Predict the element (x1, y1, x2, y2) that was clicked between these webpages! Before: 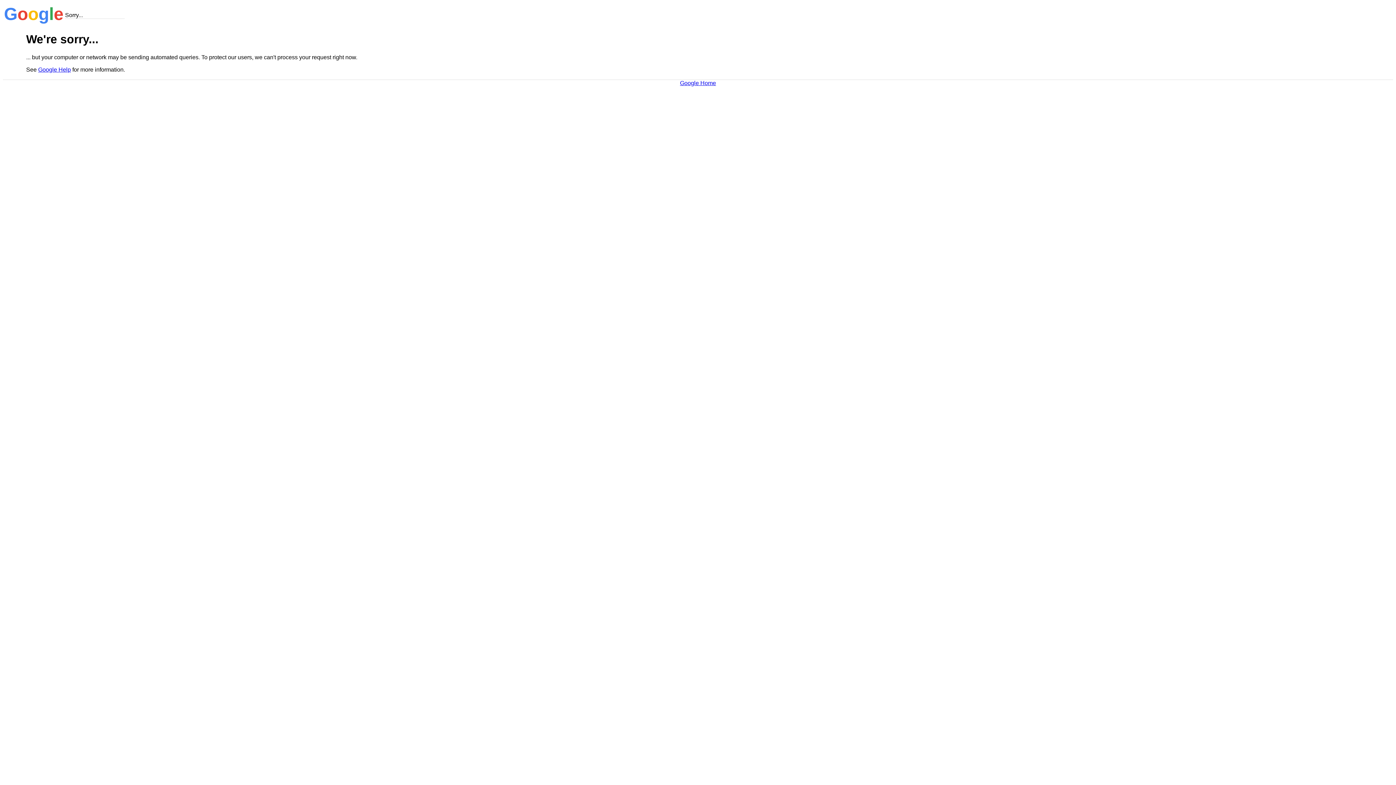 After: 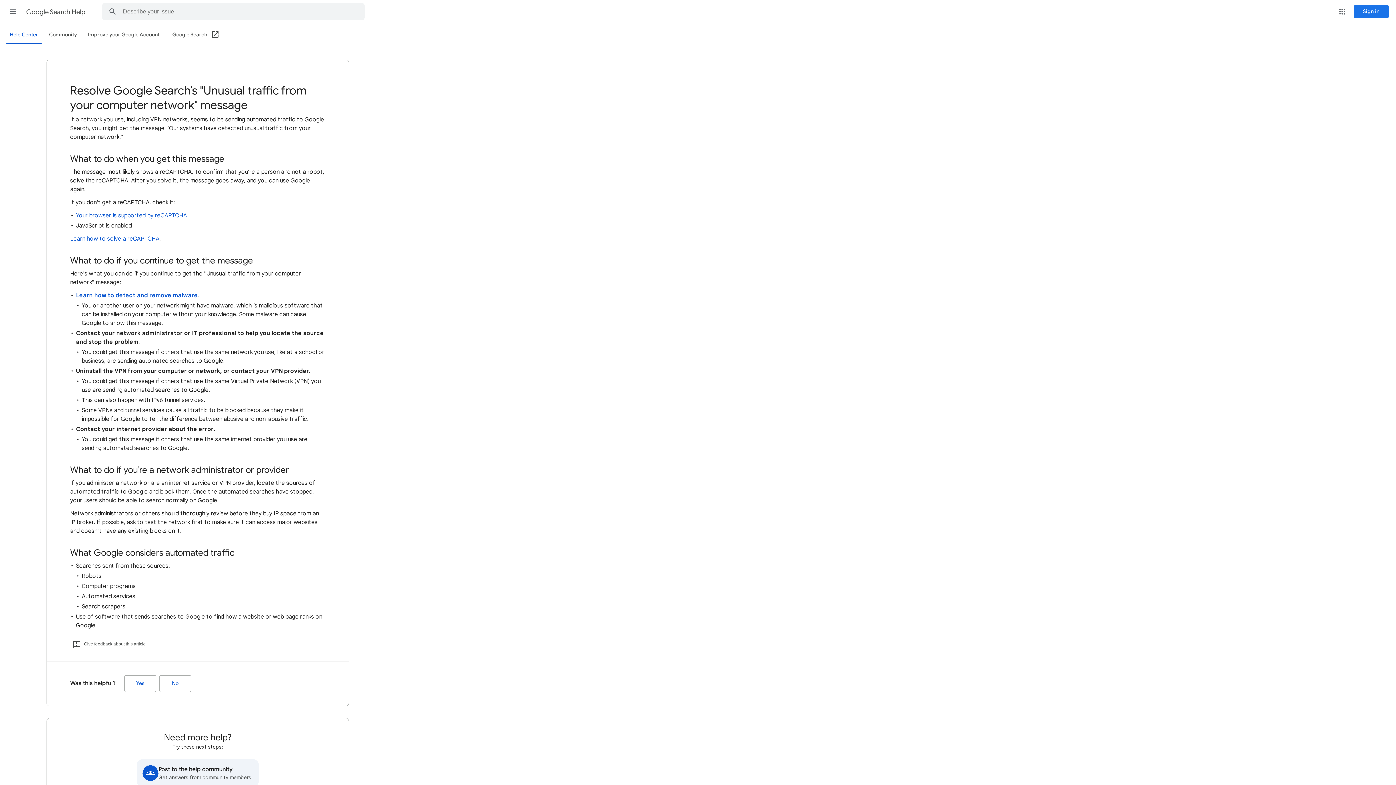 Action: bbox: (38, 66, 70, 72) label: Google Help